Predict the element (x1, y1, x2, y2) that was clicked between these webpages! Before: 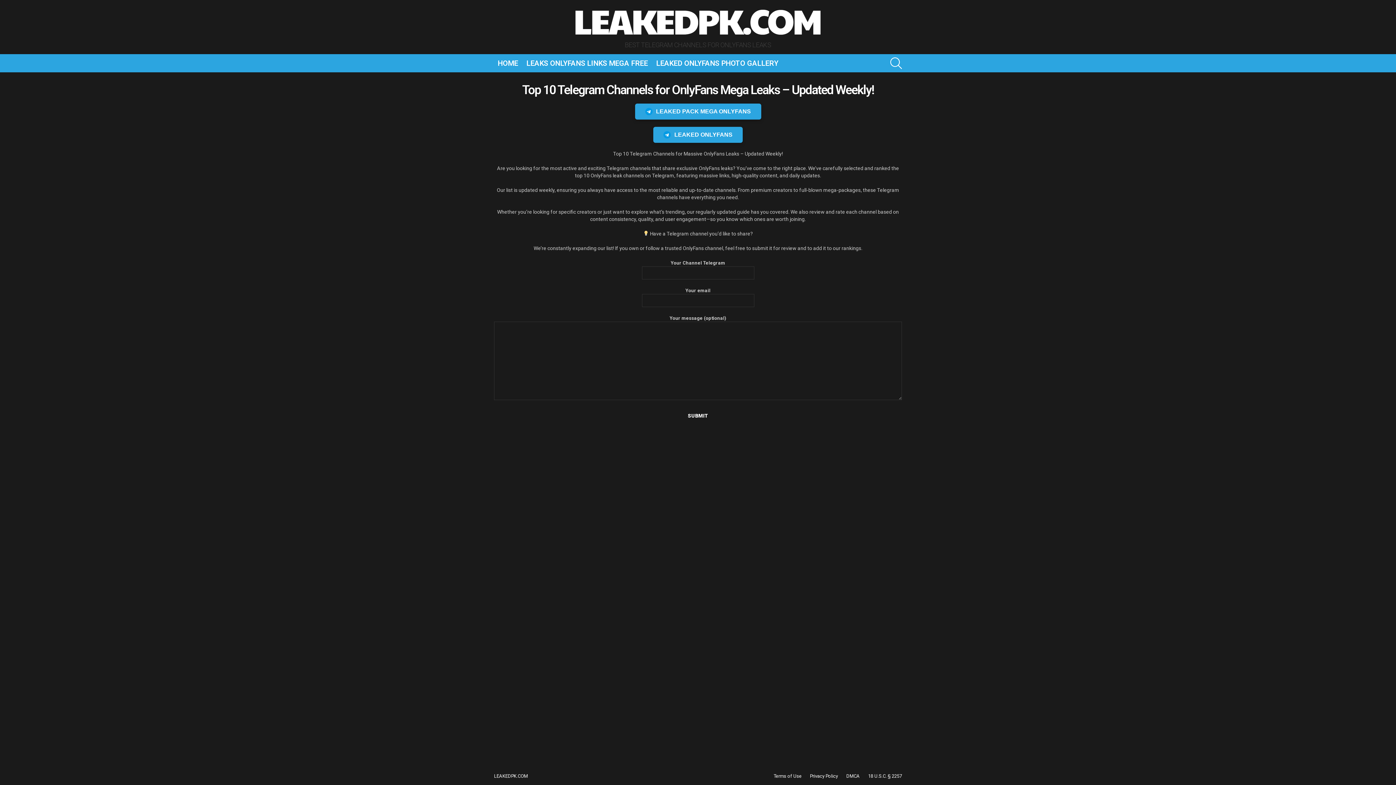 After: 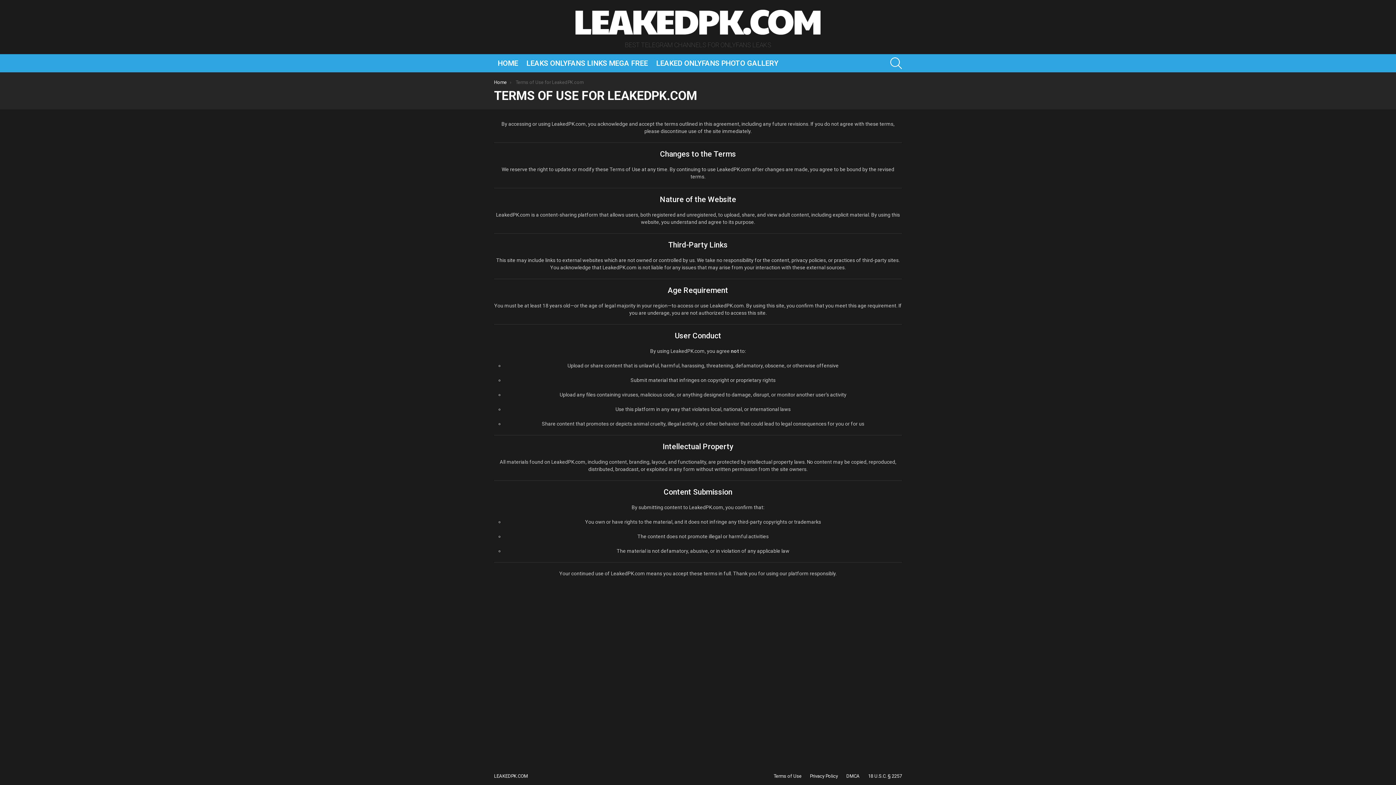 Action: bbox: (770, 773, 805, 779) label: Terms of Use